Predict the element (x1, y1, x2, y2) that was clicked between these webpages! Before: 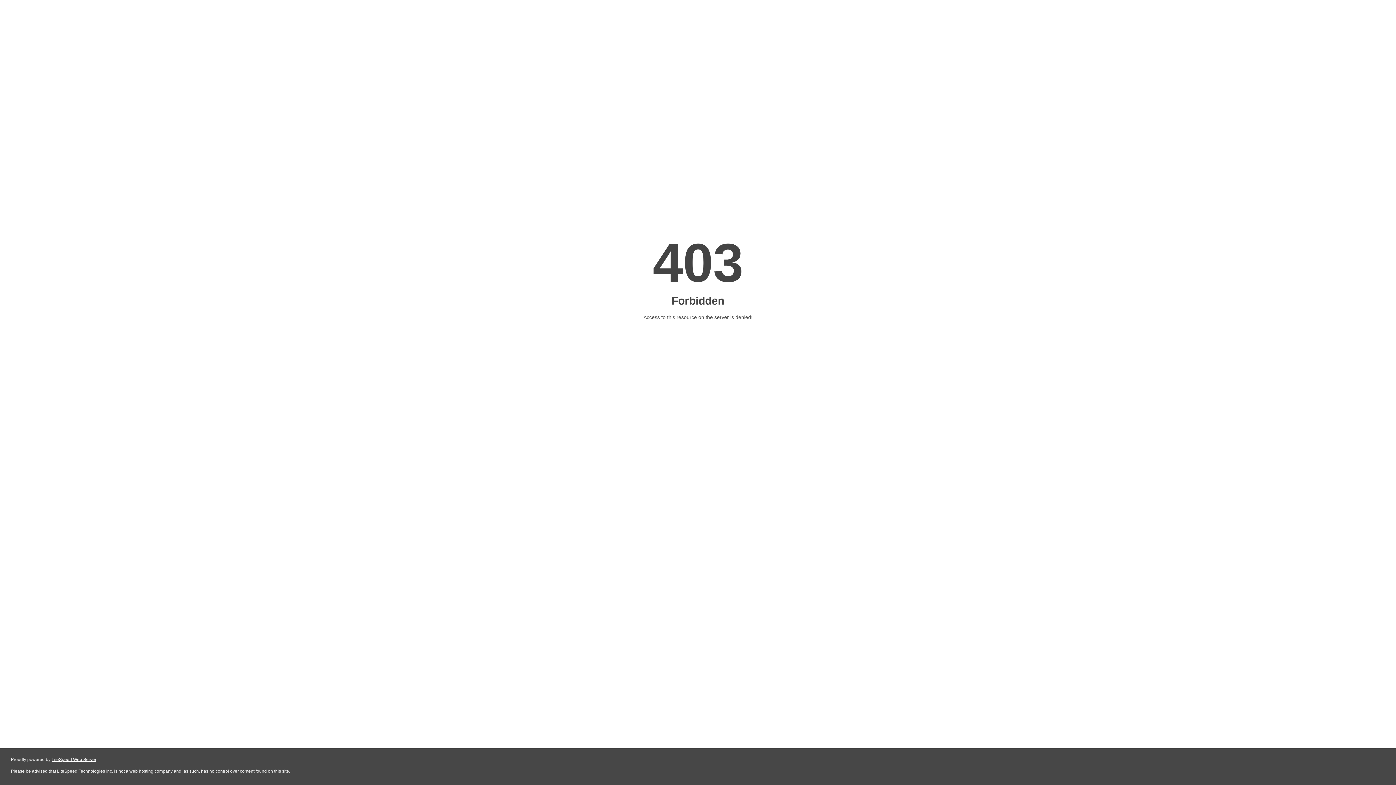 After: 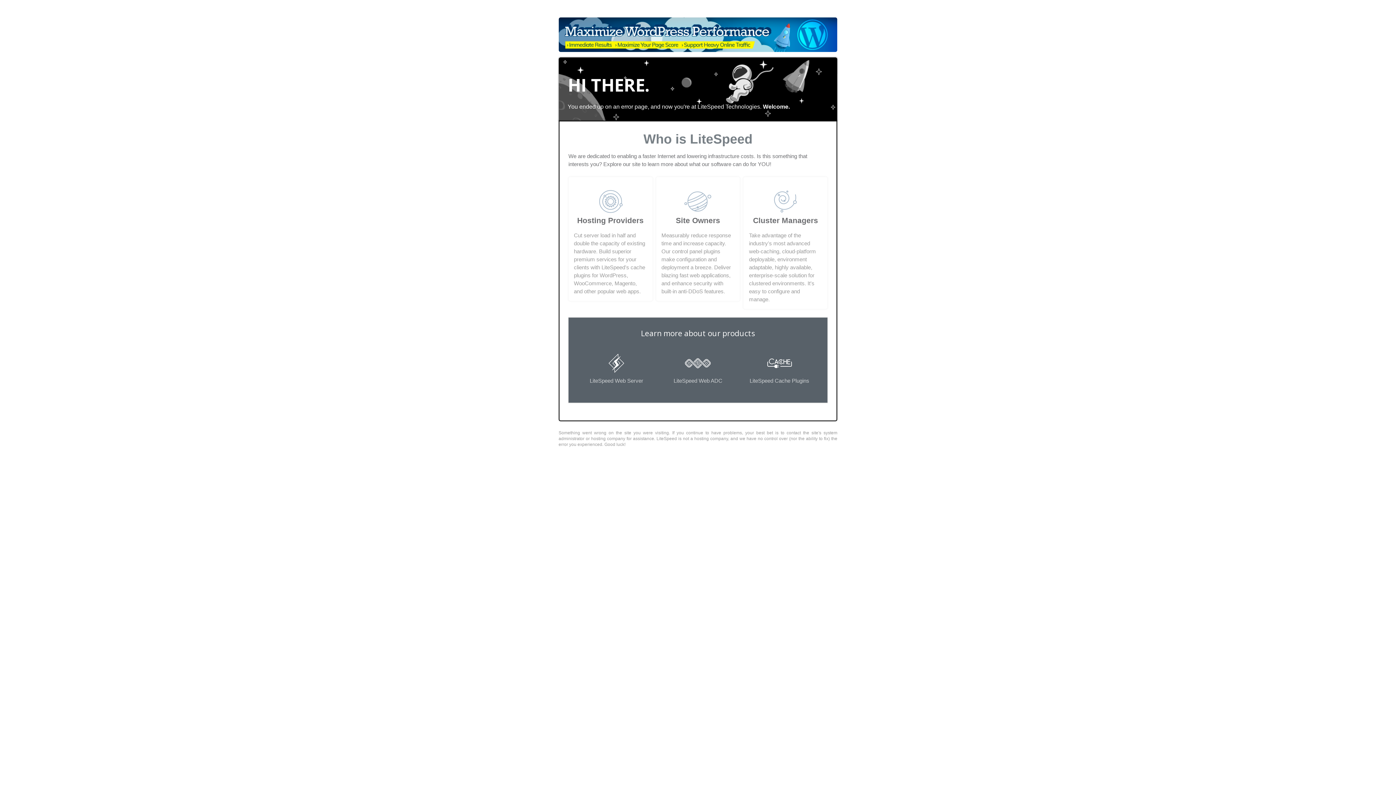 Action: bbox: (51, 757, 96, 762) label: LiteSpeed Web Server